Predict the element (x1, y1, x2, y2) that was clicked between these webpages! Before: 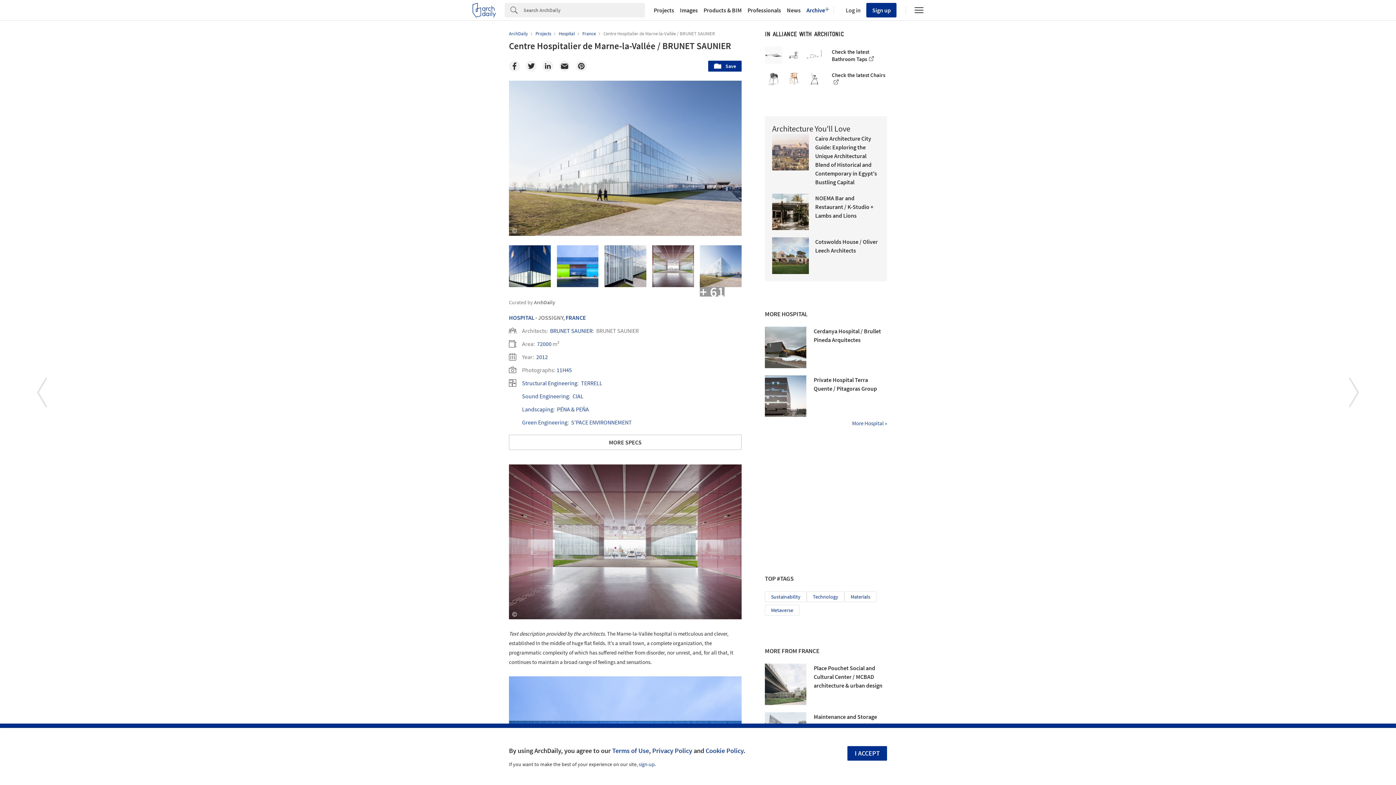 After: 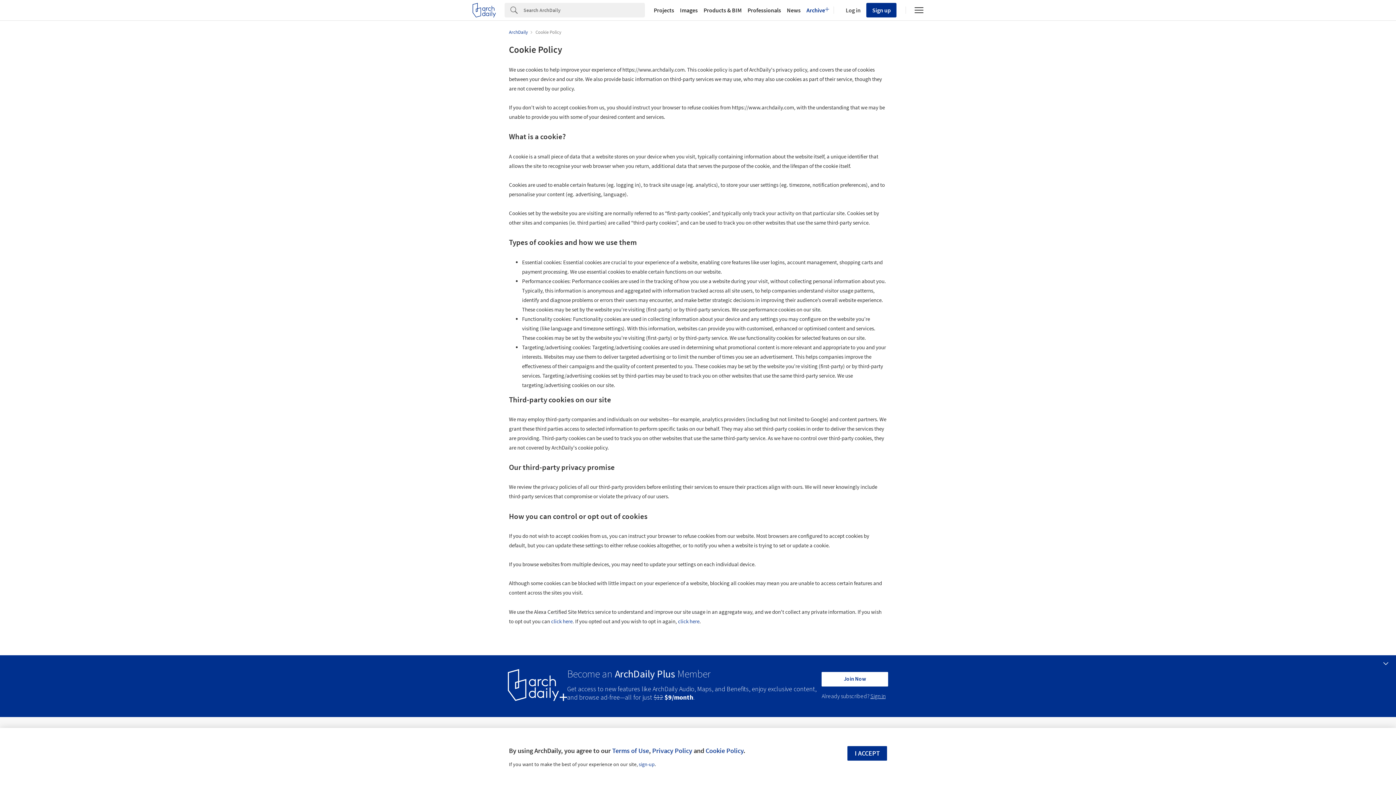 Action: label: Cookie Policy bbox: (705, 746, 743, 755)